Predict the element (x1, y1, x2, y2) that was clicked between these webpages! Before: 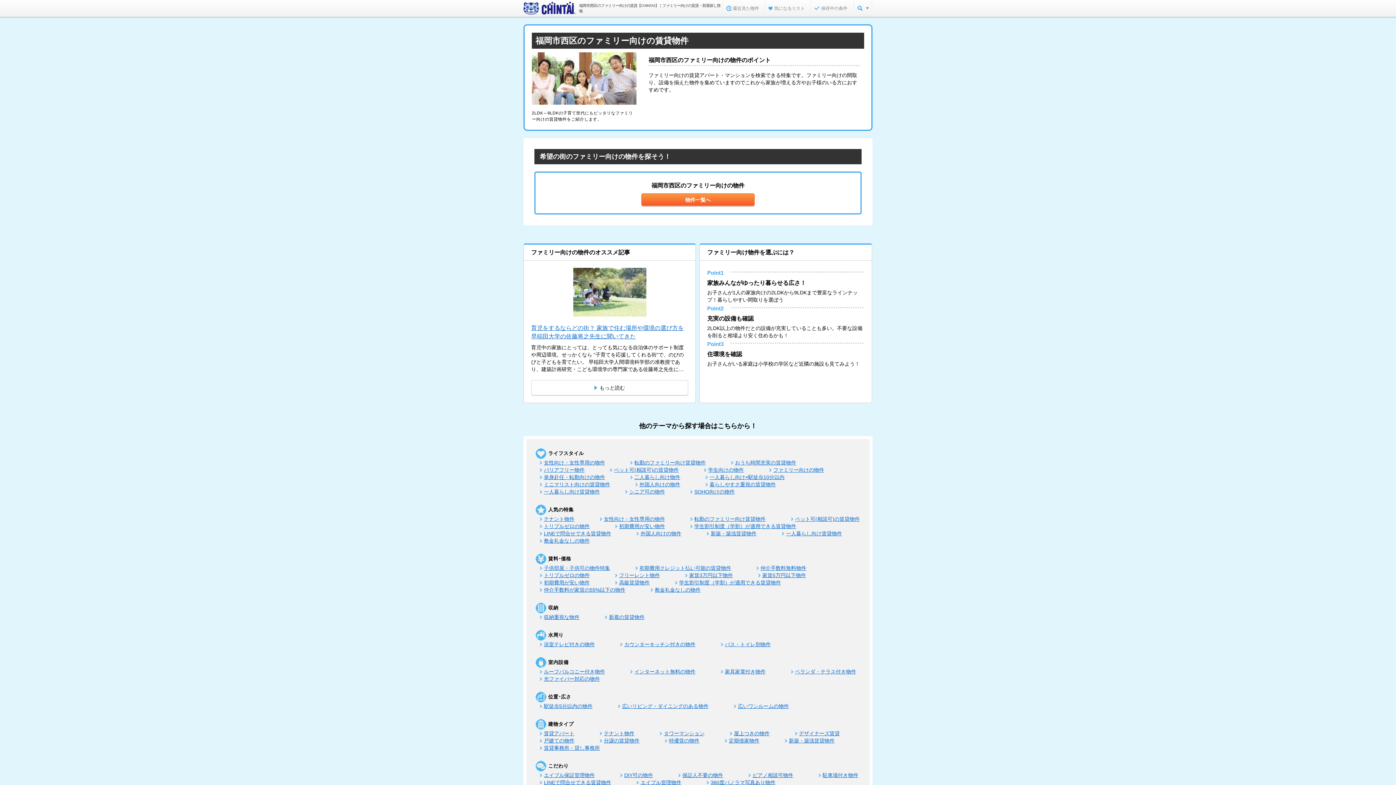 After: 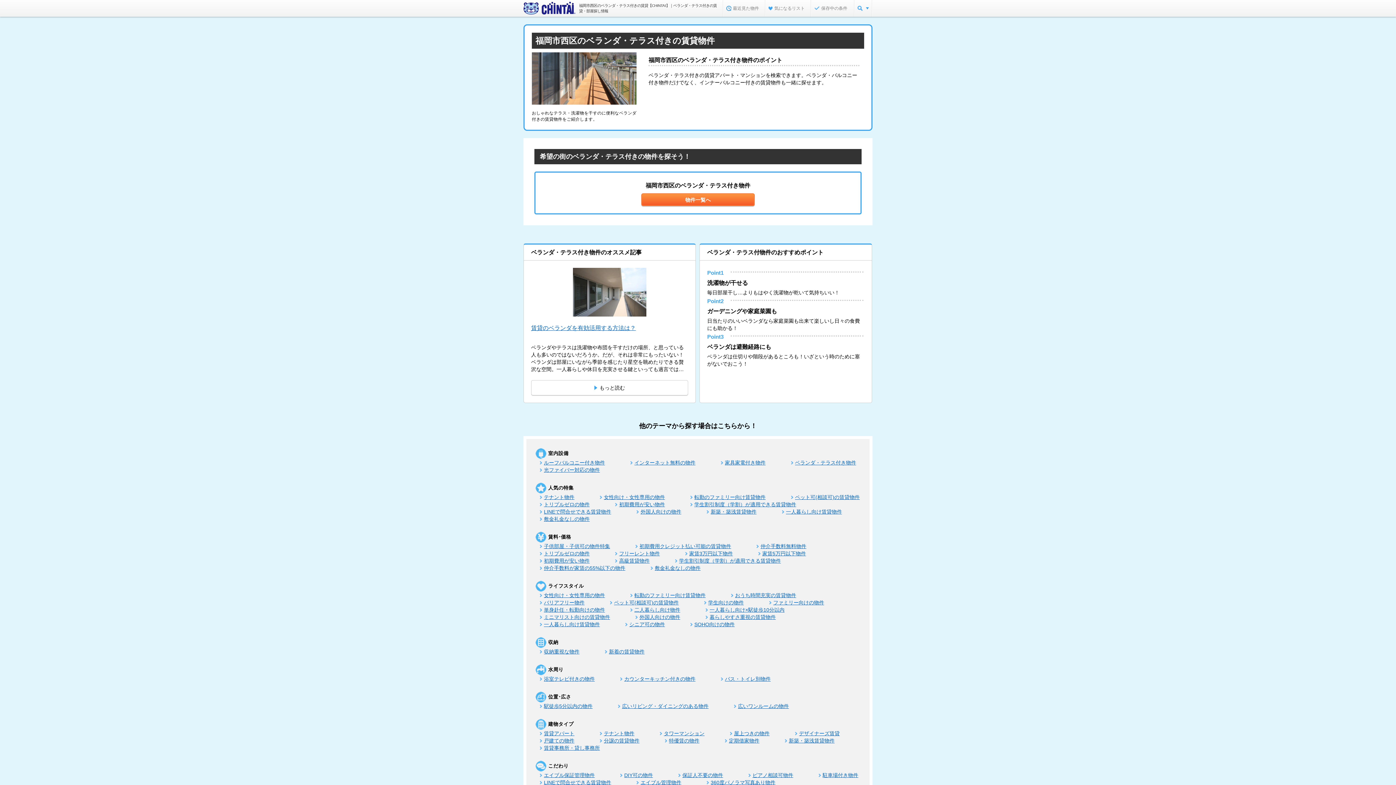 Action: bbox: (795, 669, 856, 674) label: ベランダ・テラス付き物件